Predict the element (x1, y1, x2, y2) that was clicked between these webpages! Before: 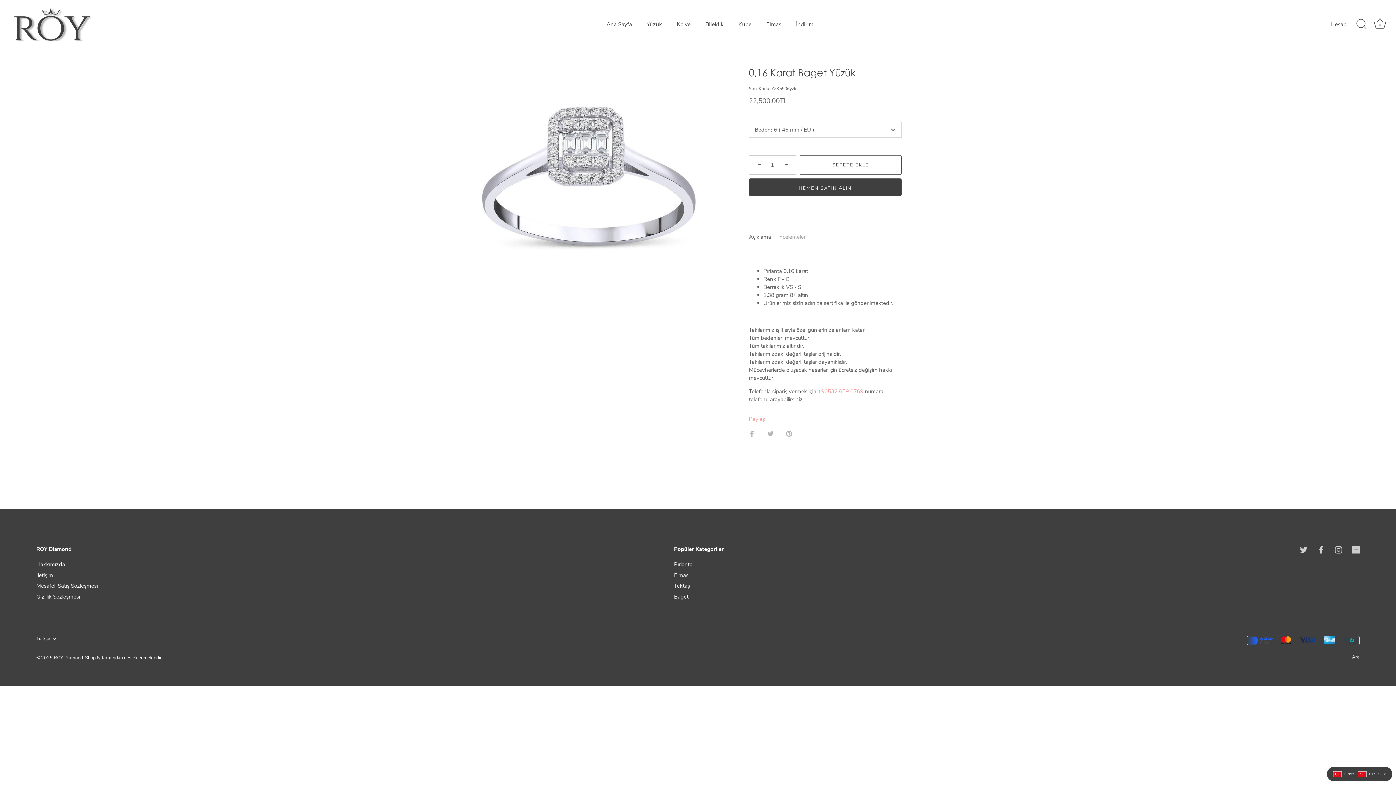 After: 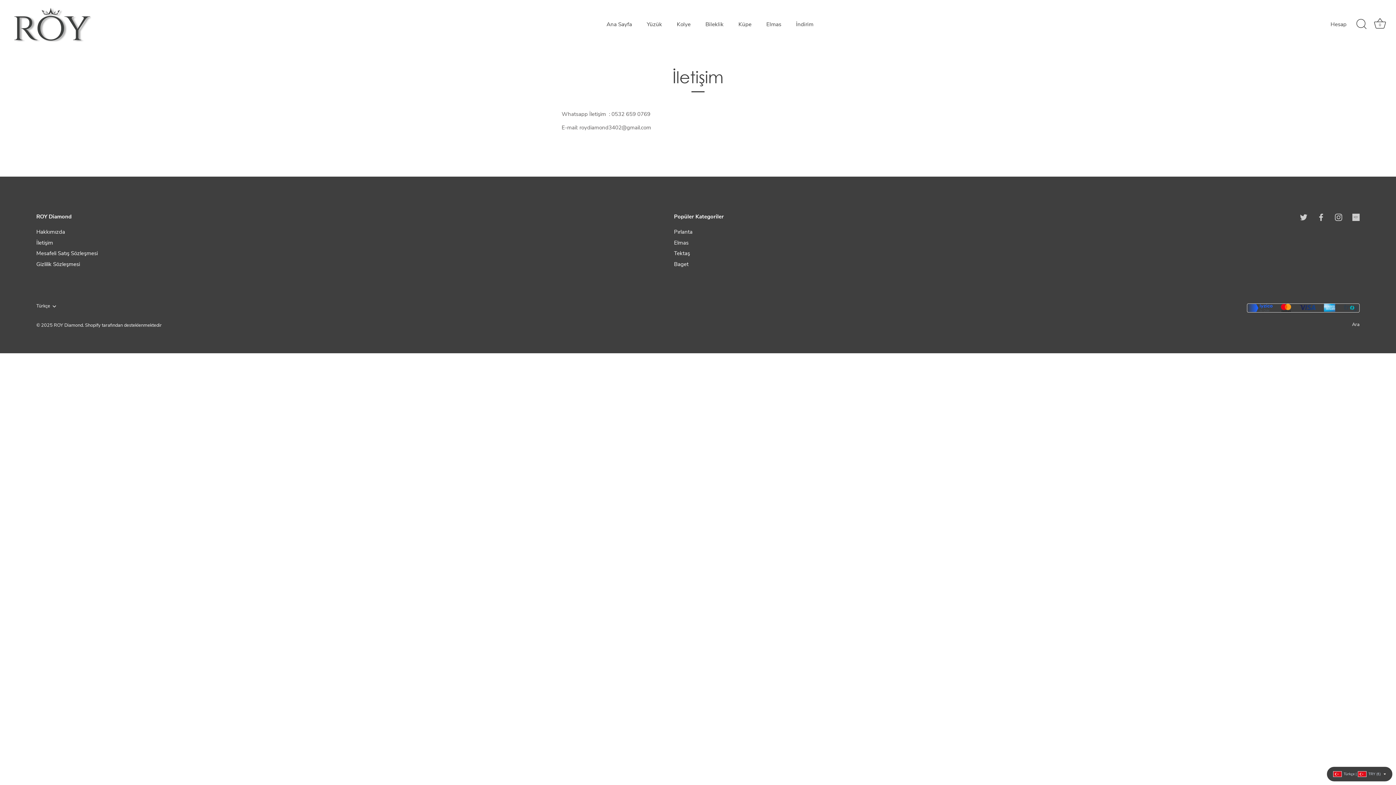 Action: bbox: (36, 571, 53, 579) label: İletişim